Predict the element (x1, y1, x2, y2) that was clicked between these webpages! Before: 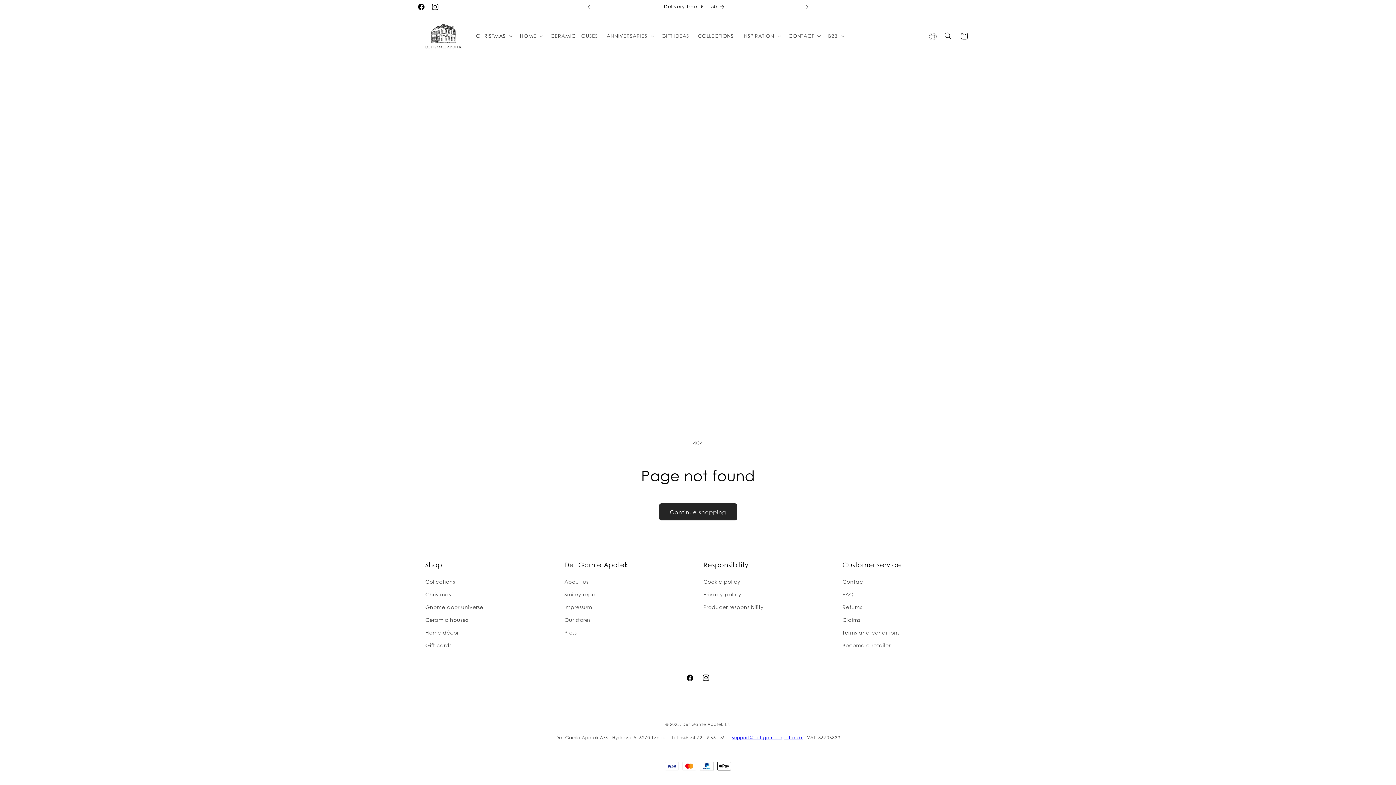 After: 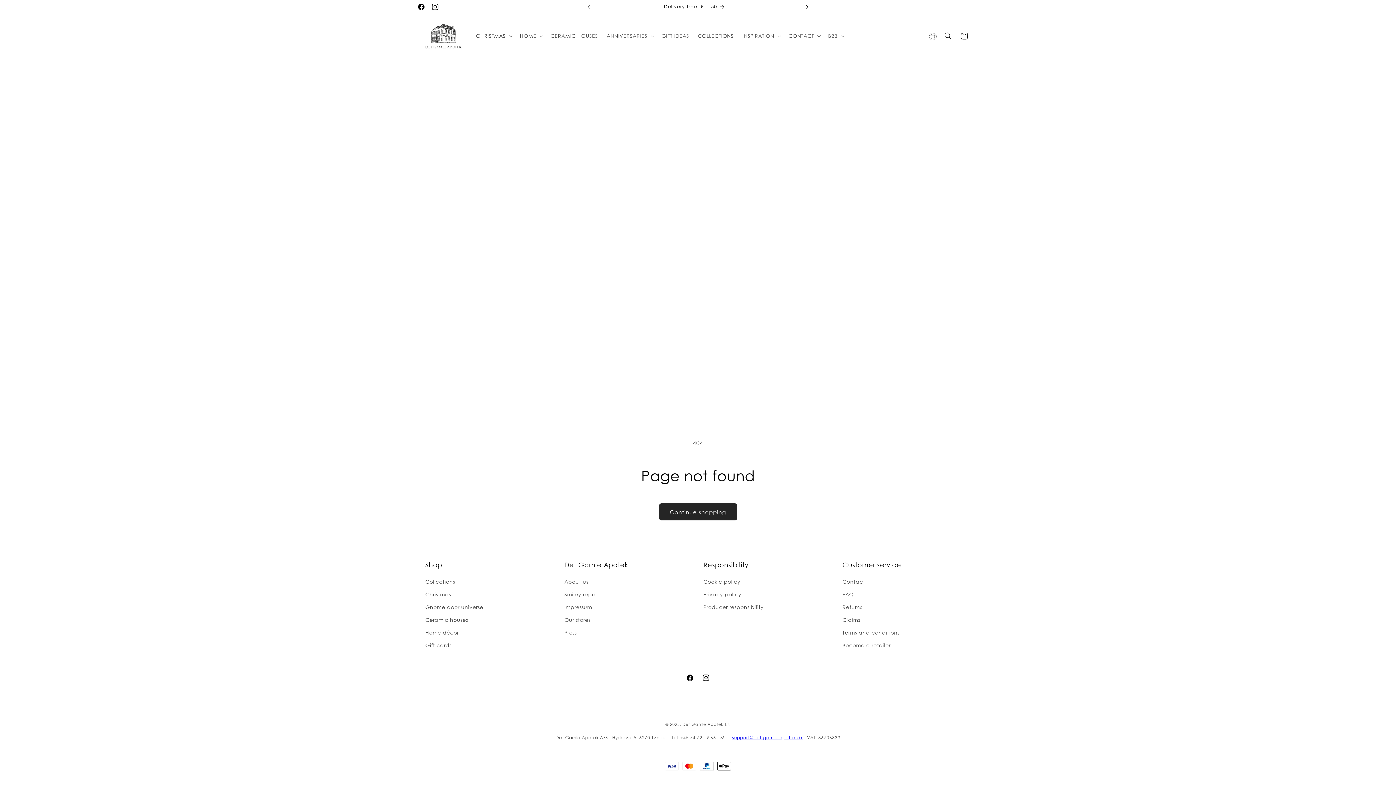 Action: label: Next announcement bbox: (799, 0, 815, 13)